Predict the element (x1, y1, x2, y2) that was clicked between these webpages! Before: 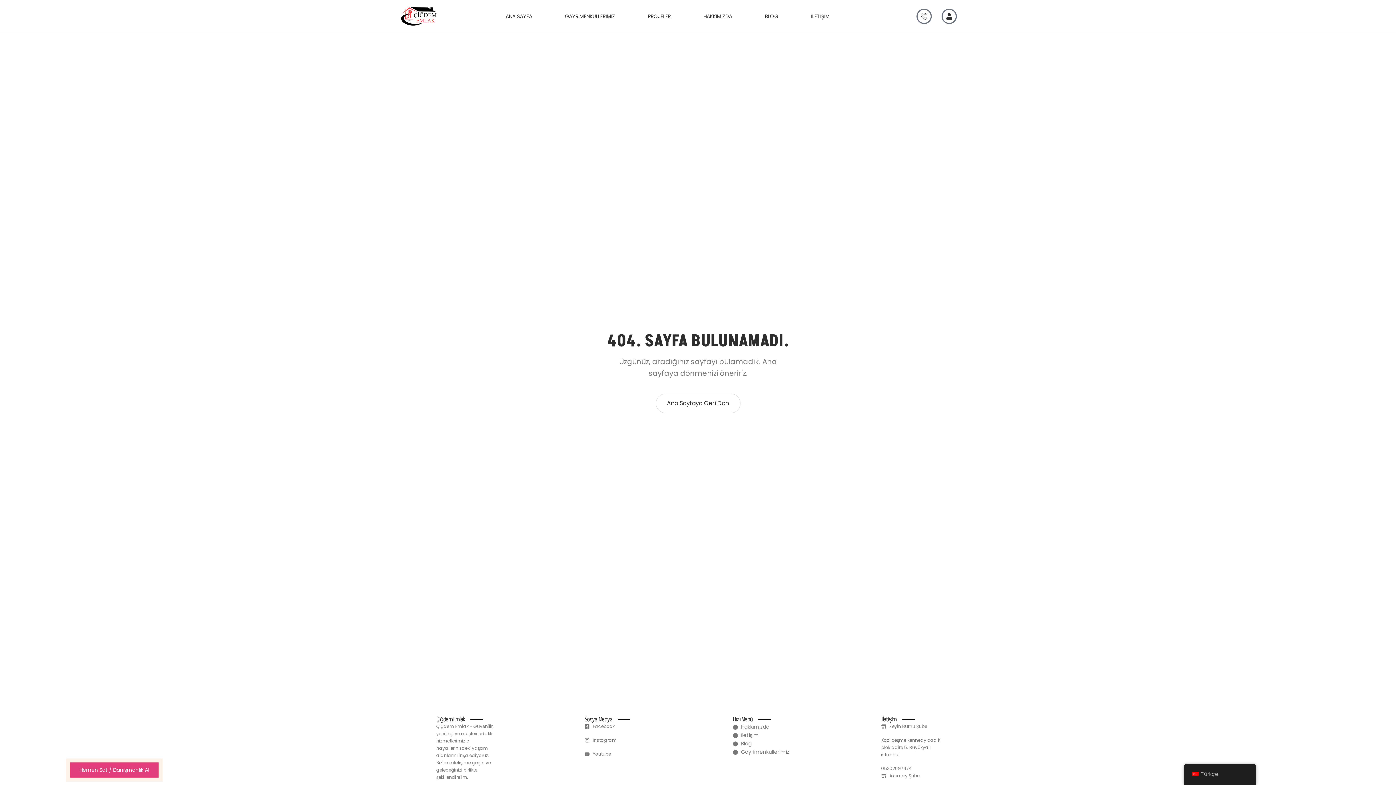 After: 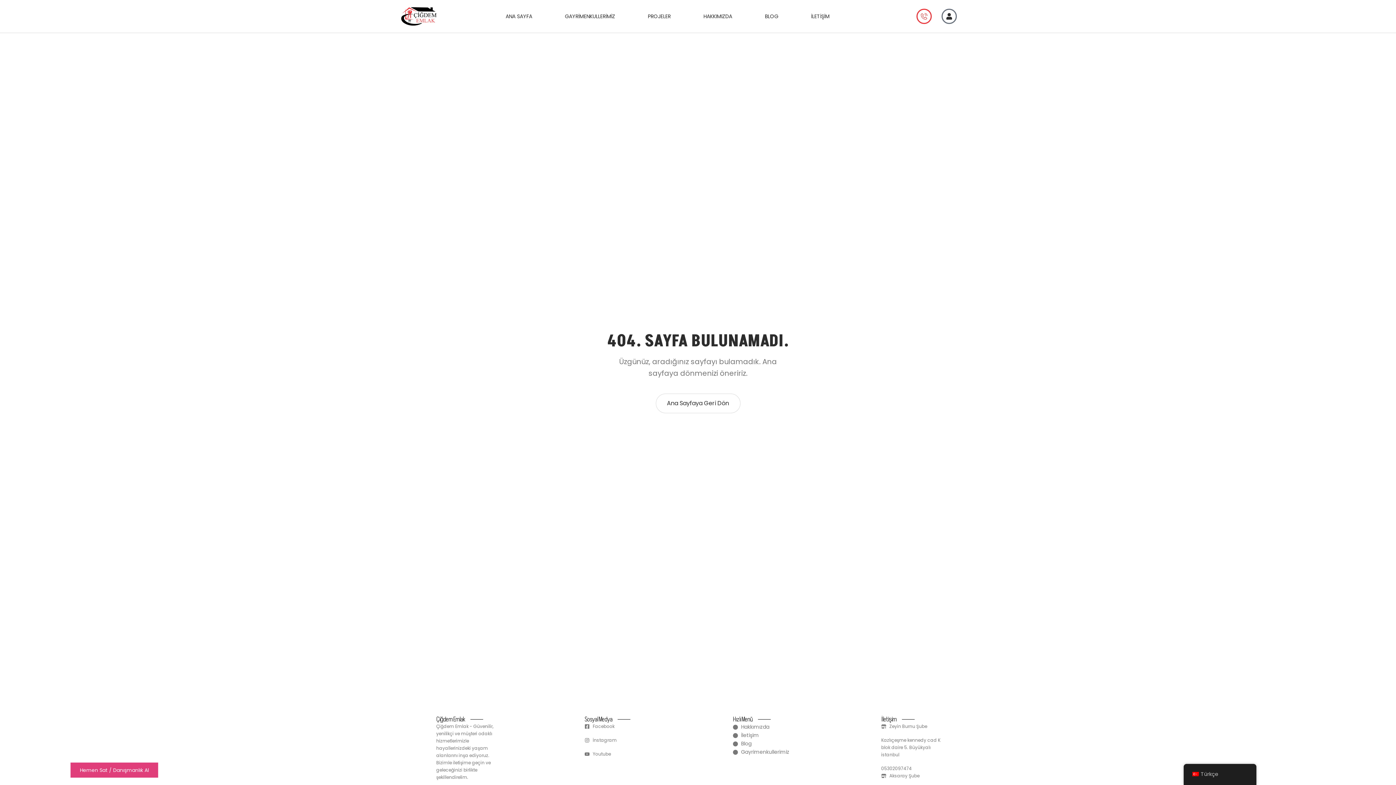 Action: bbox: (916, 8, 932, 24)